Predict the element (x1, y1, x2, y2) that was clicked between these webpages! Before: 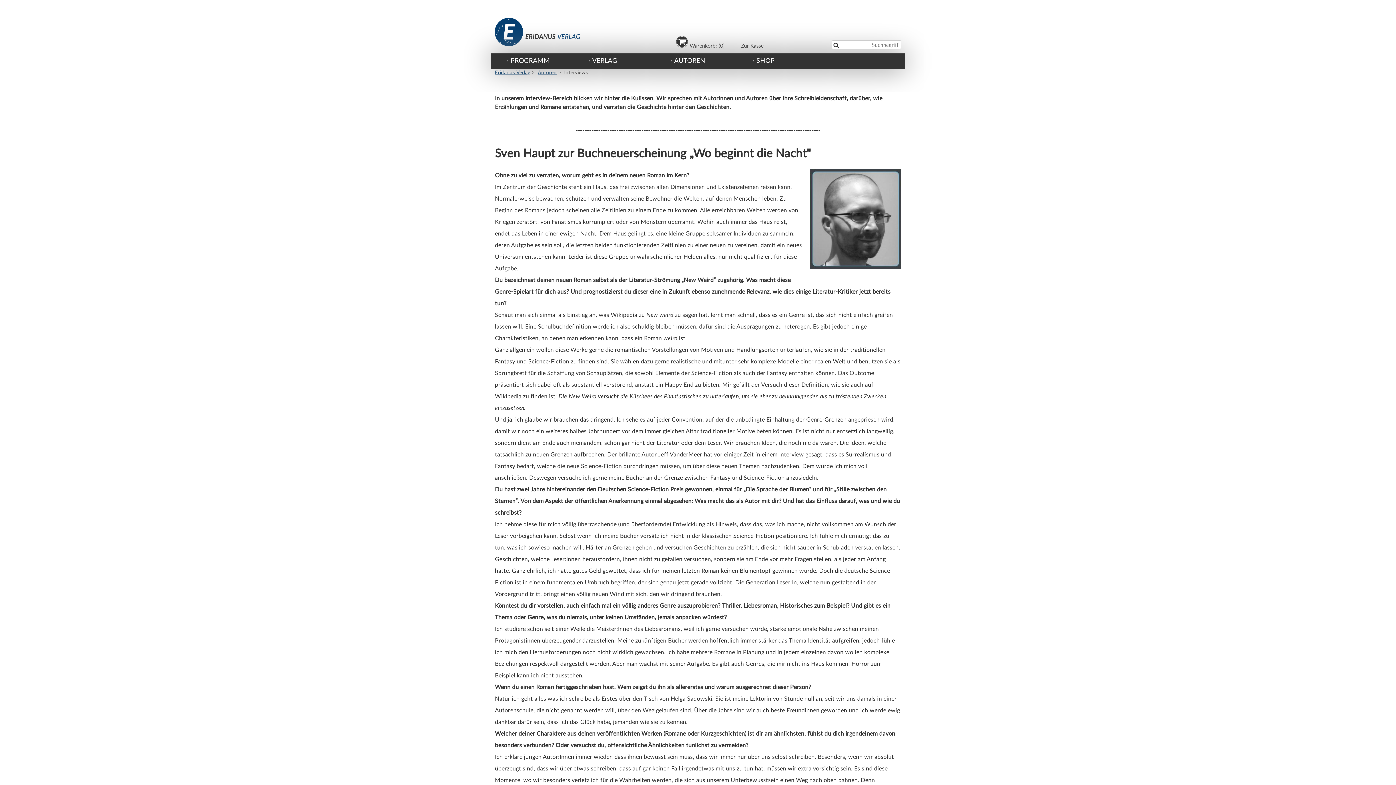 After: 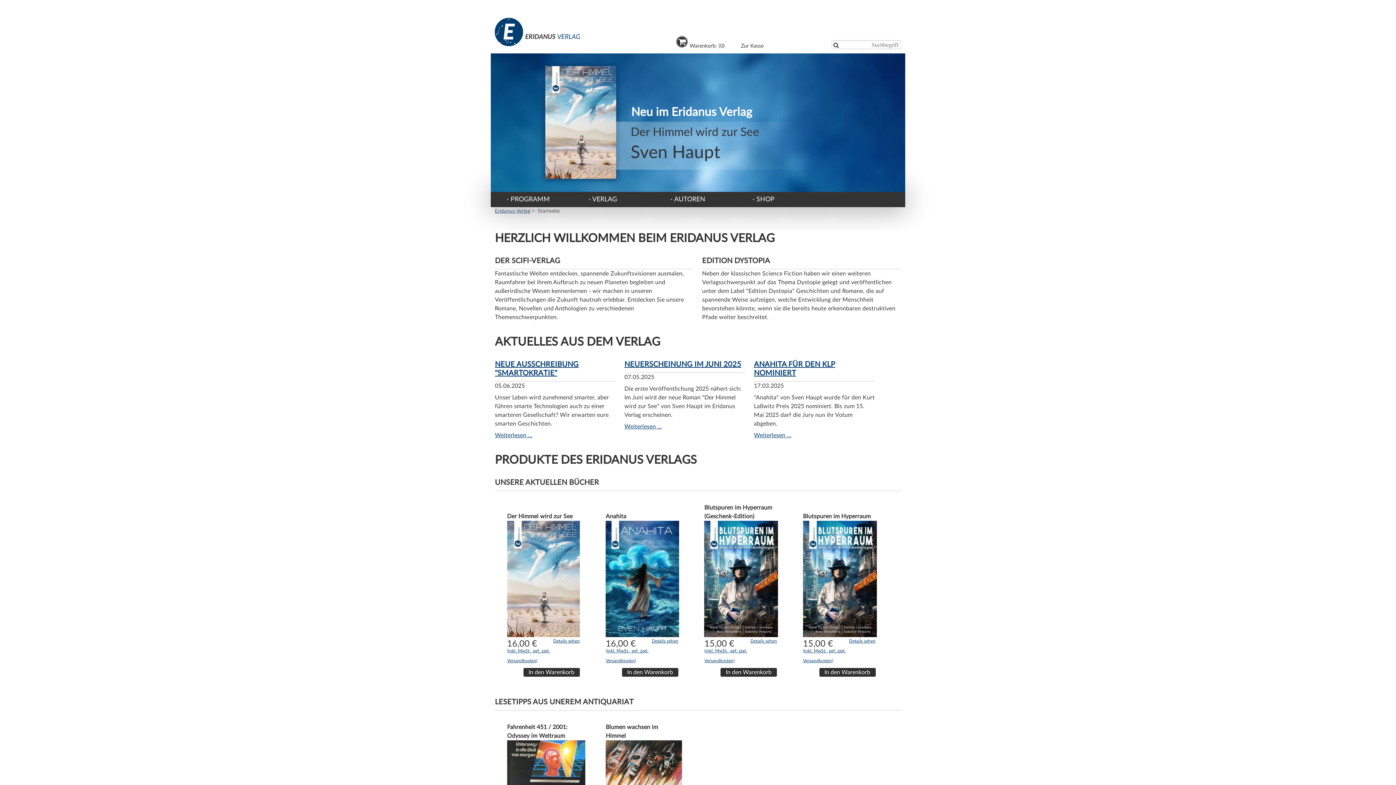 Action: bbox: (495, 36, 580, 48)